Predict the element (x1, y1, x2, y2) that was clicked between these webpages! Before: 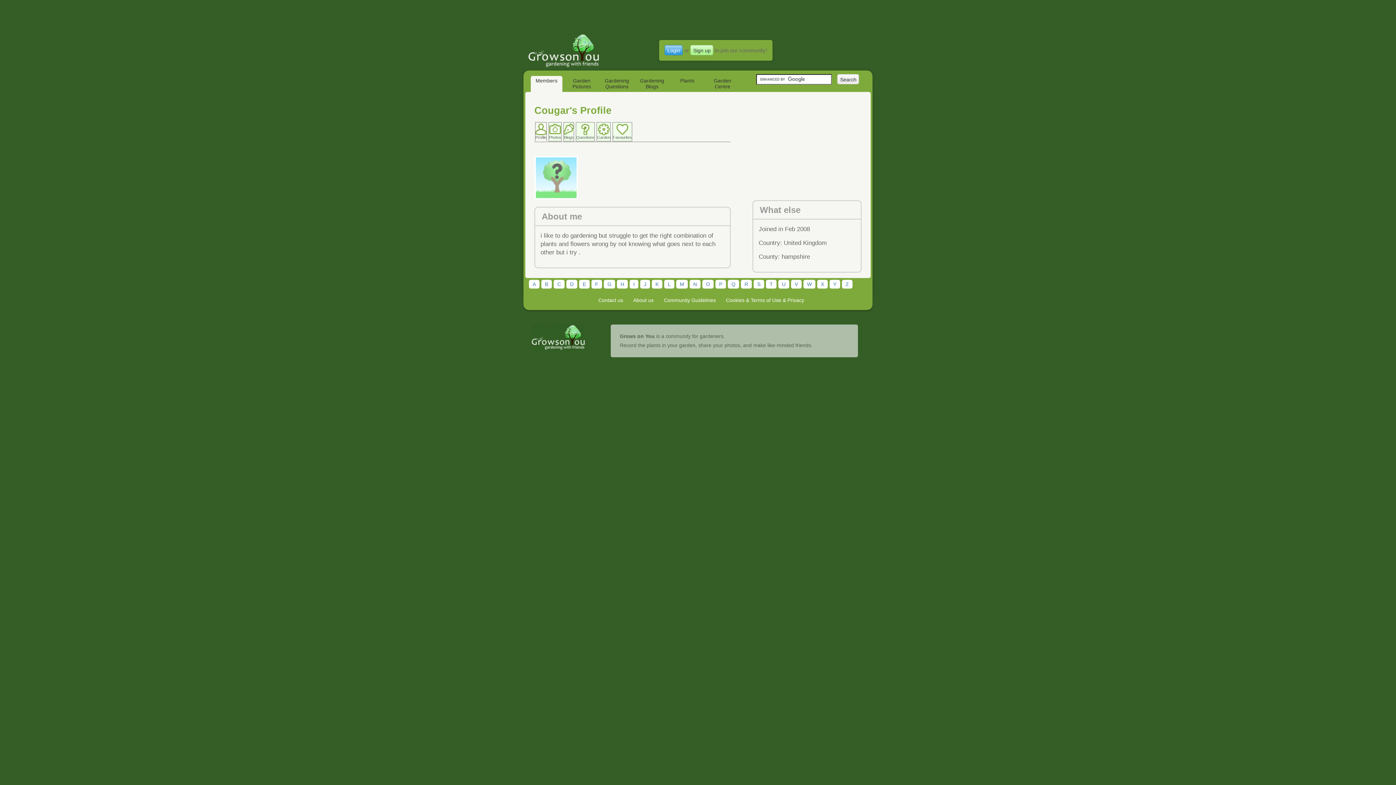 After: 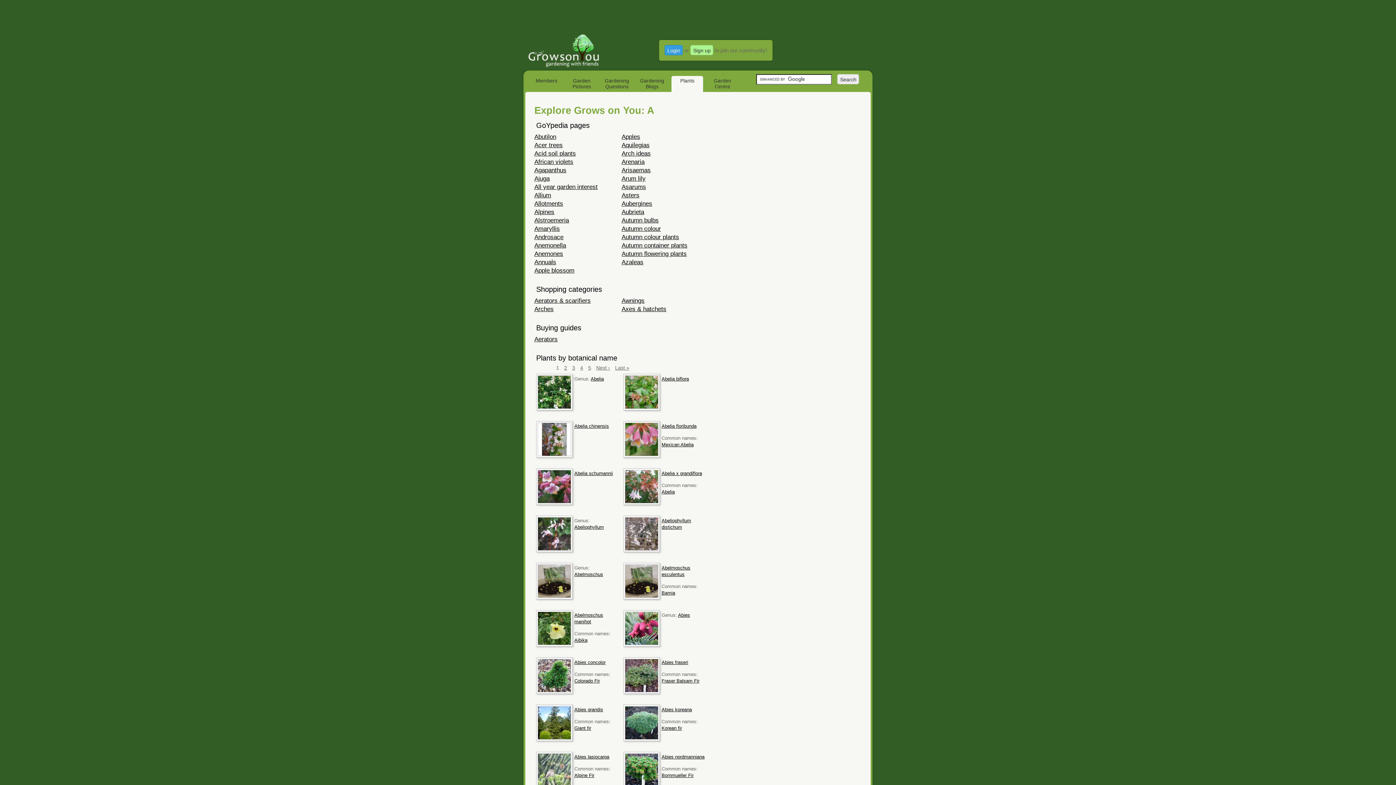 Action: bbox: (529, 280, 539, 288) label: A